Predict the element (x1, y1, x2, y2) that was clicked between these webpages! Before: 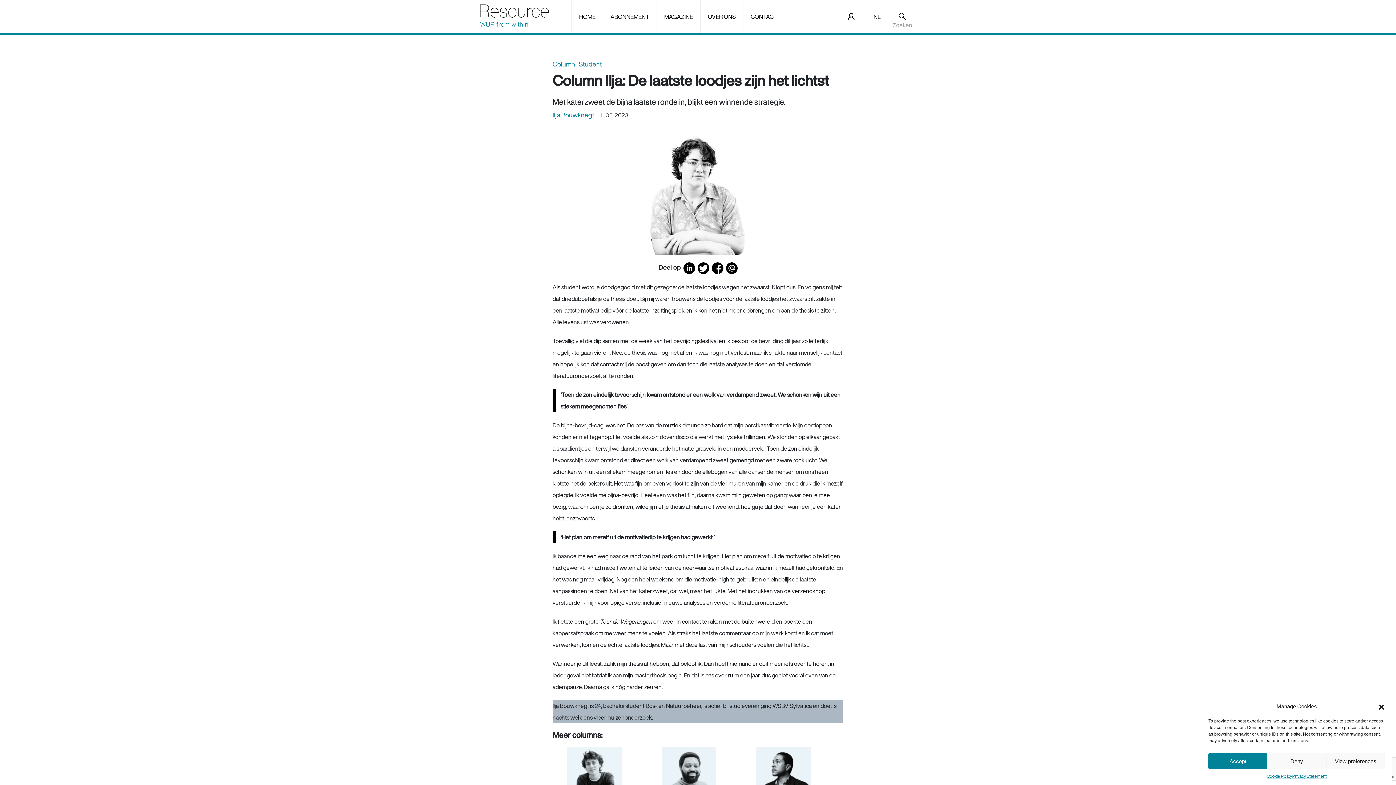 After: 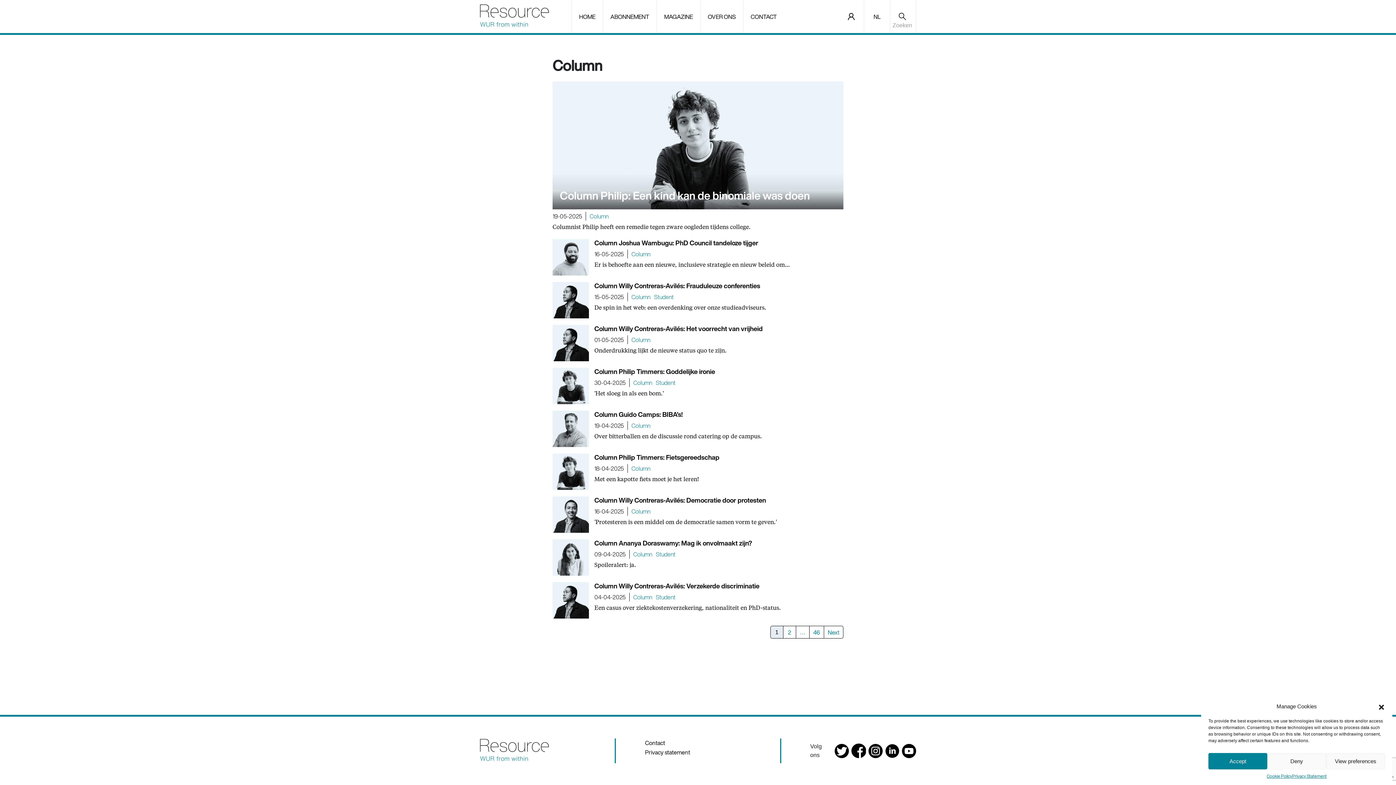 Action: label: Column bbox: (552, 59, 575, 69)